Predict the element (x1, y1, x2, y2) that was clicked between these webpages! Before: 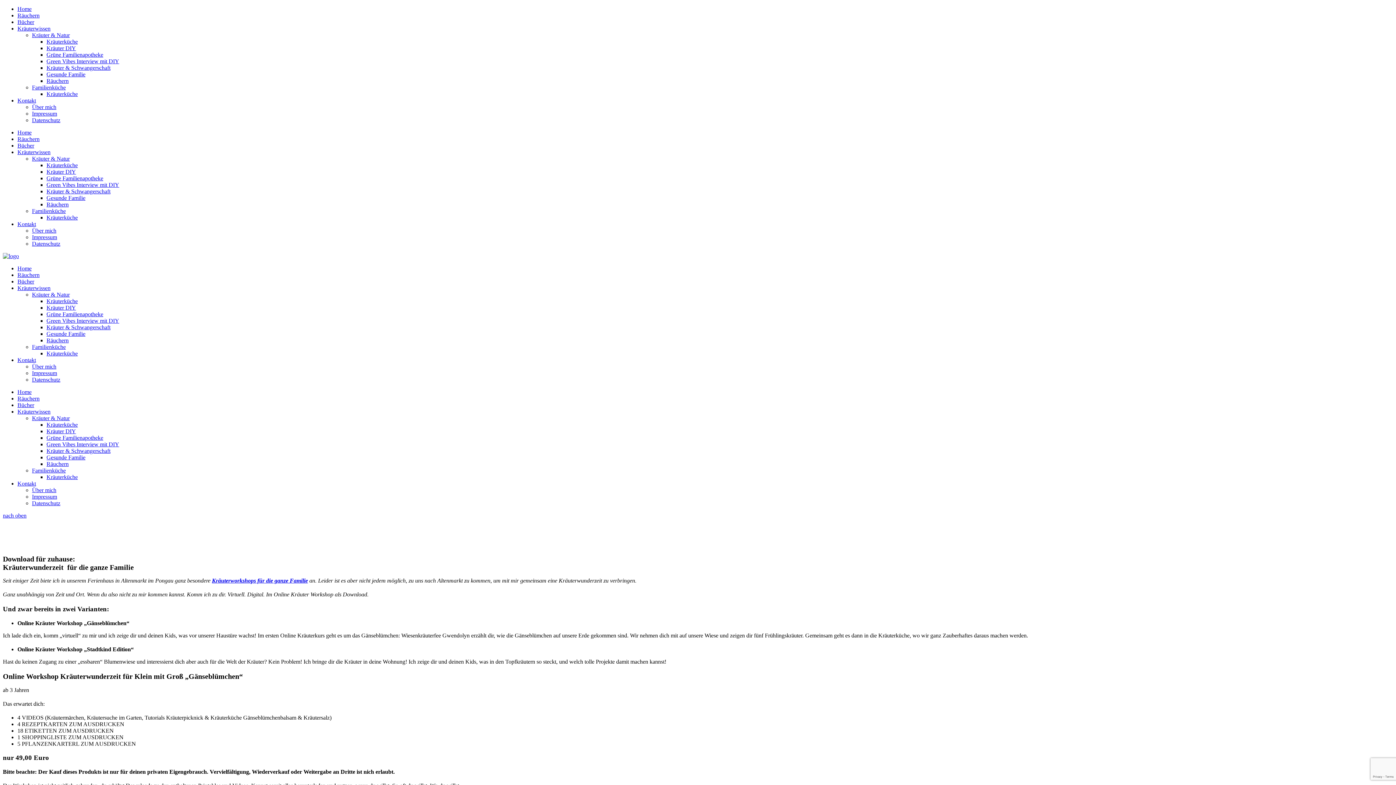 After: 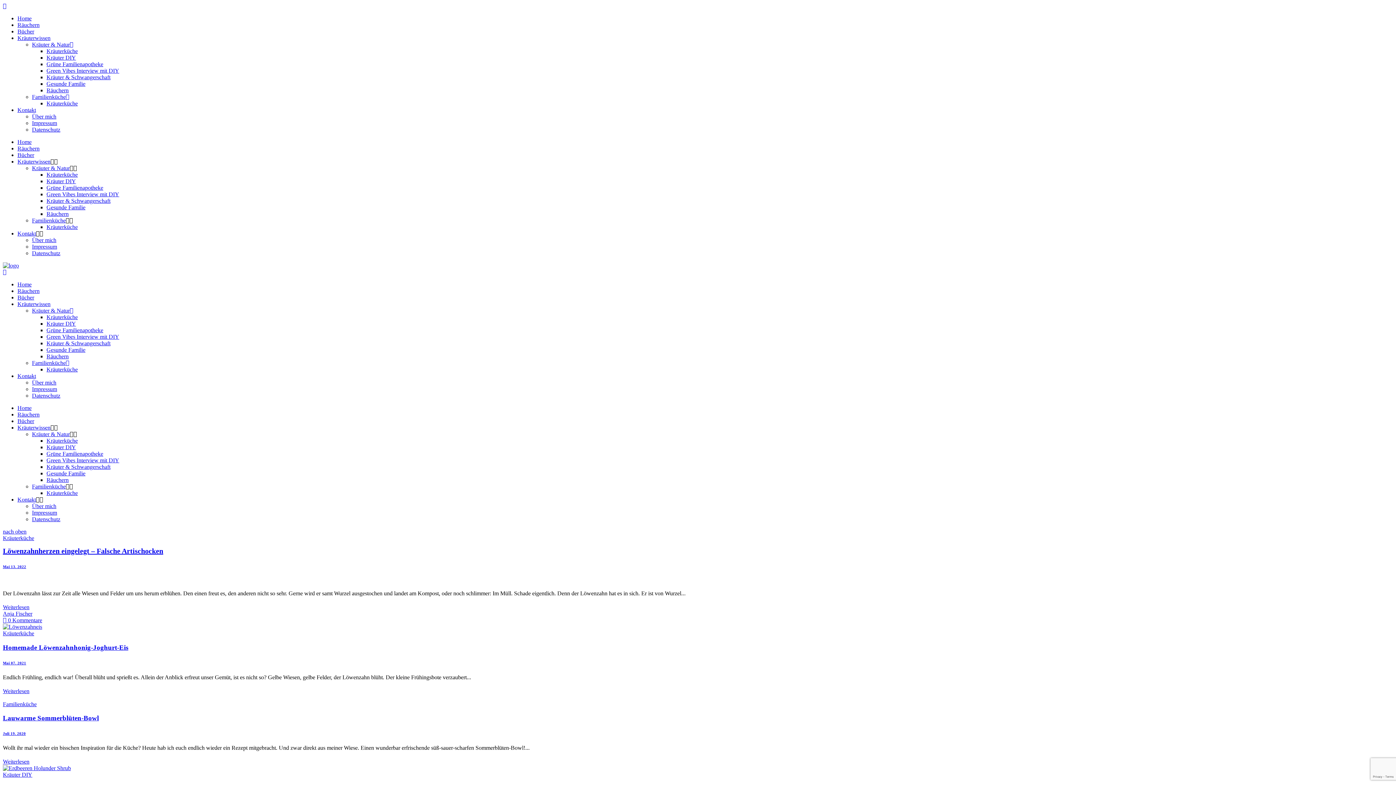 Action: label: Kräuterküche bbox: (46, 298, 77, 304)